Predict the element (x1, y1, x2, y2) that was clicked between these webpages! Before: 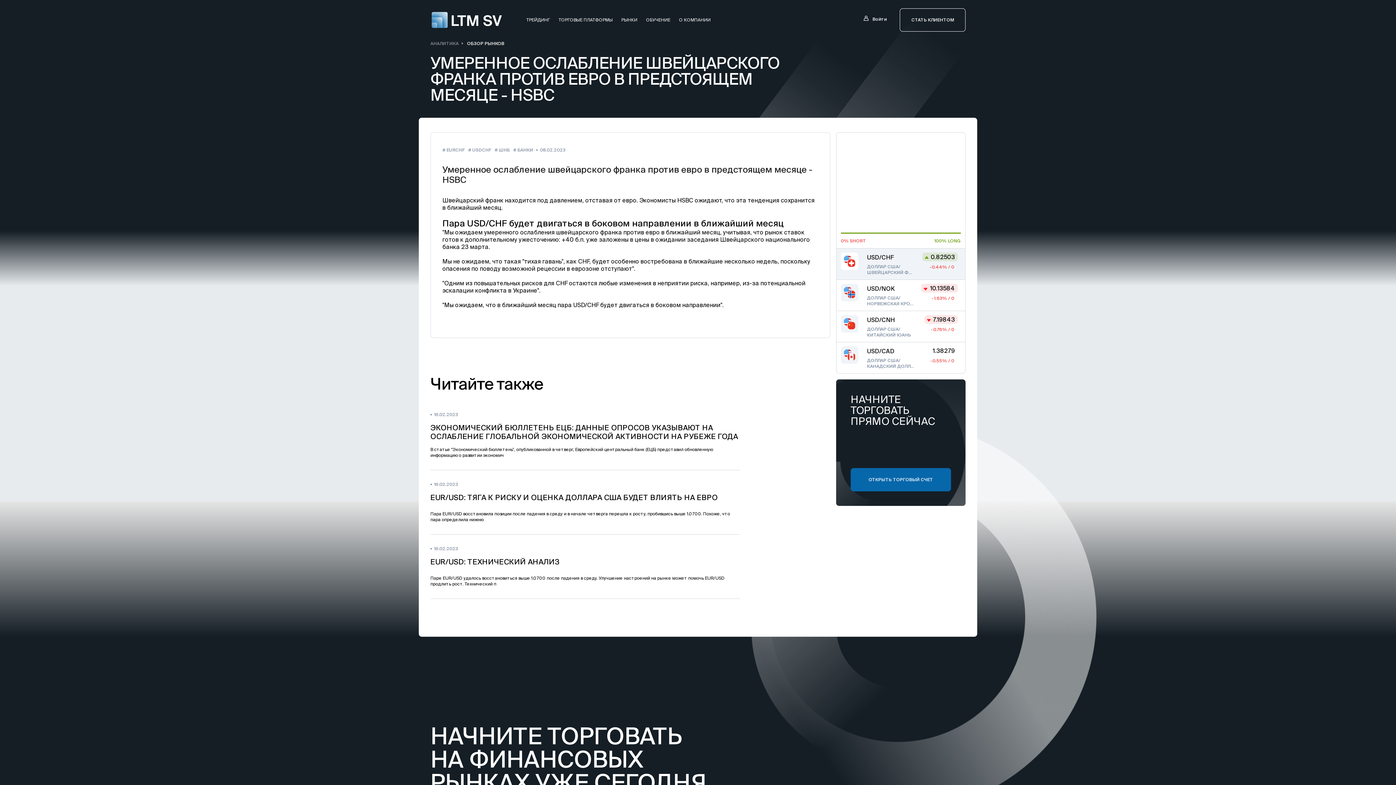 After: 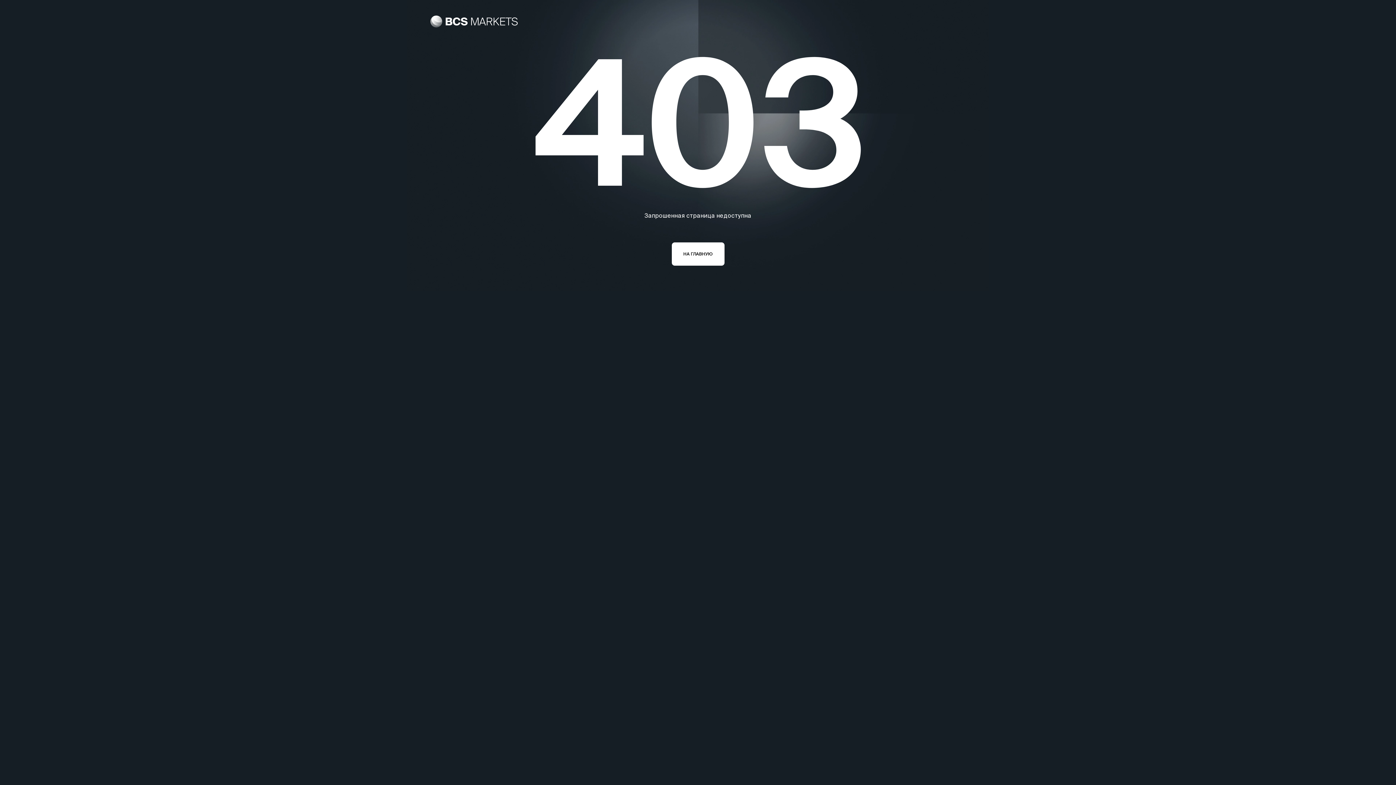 Action: label: АНАЛИТИКА bbox: (430, 41, 458, 45)